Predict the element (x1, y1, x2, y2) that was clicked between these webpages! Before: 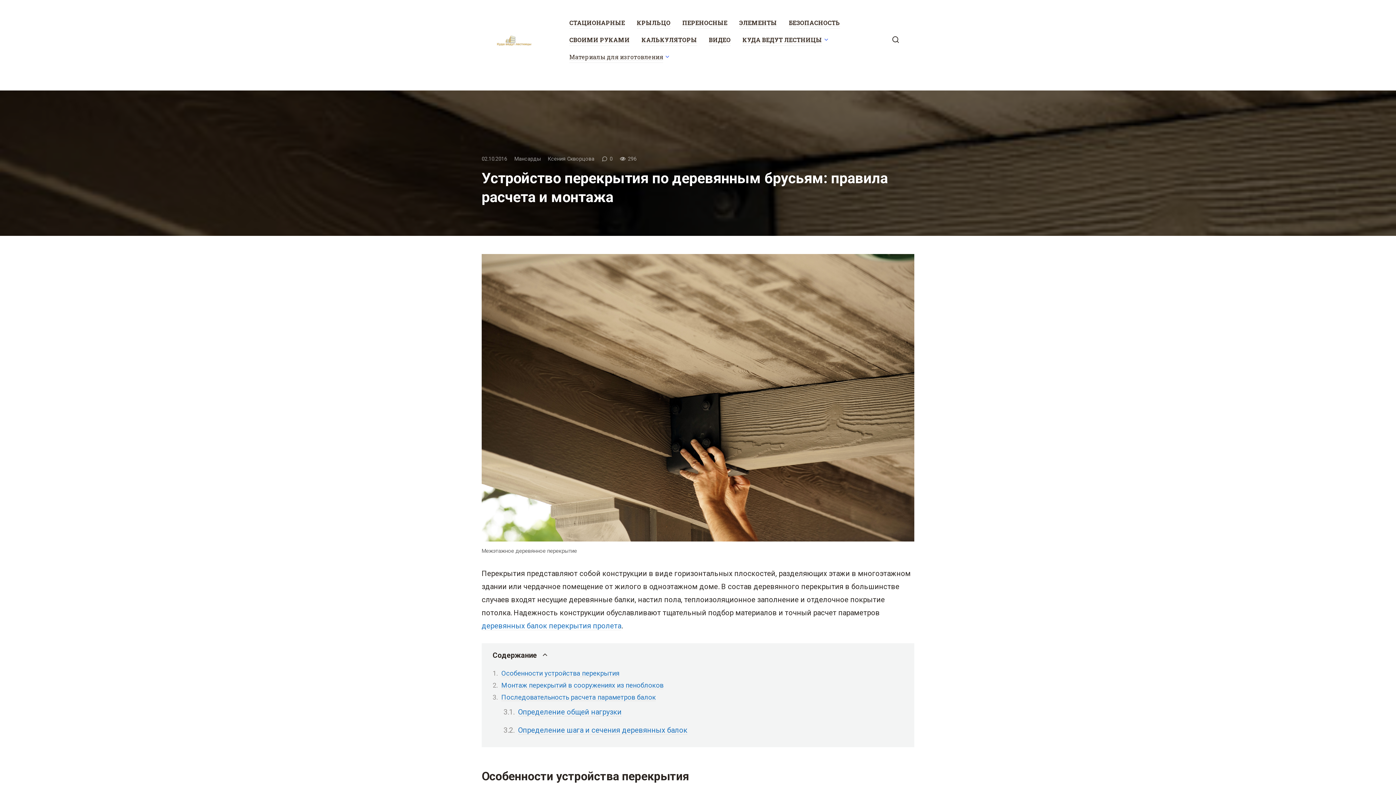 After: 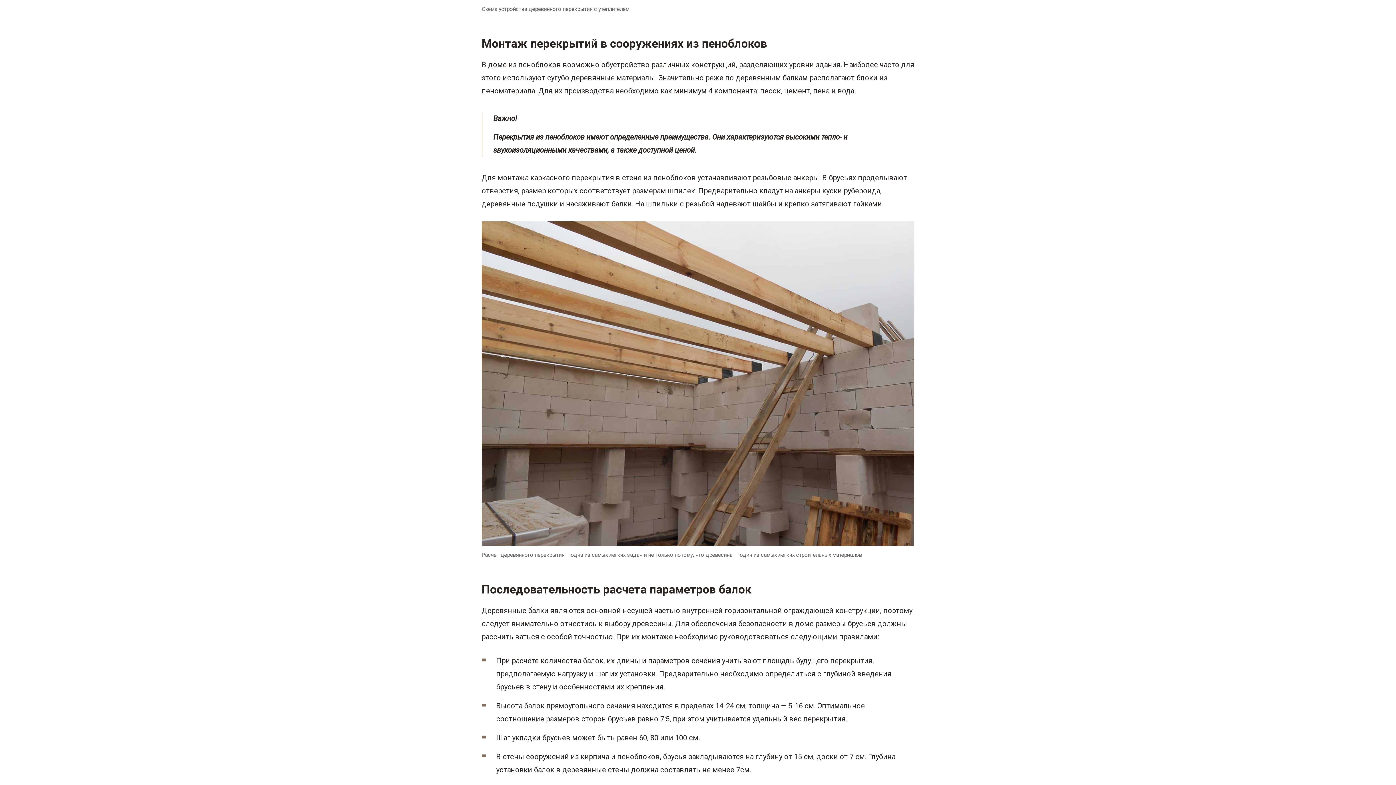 Action: bbox: (501, 681, 663, 689) label: Монтаж перекрытий в сооружениях из пеноблоков